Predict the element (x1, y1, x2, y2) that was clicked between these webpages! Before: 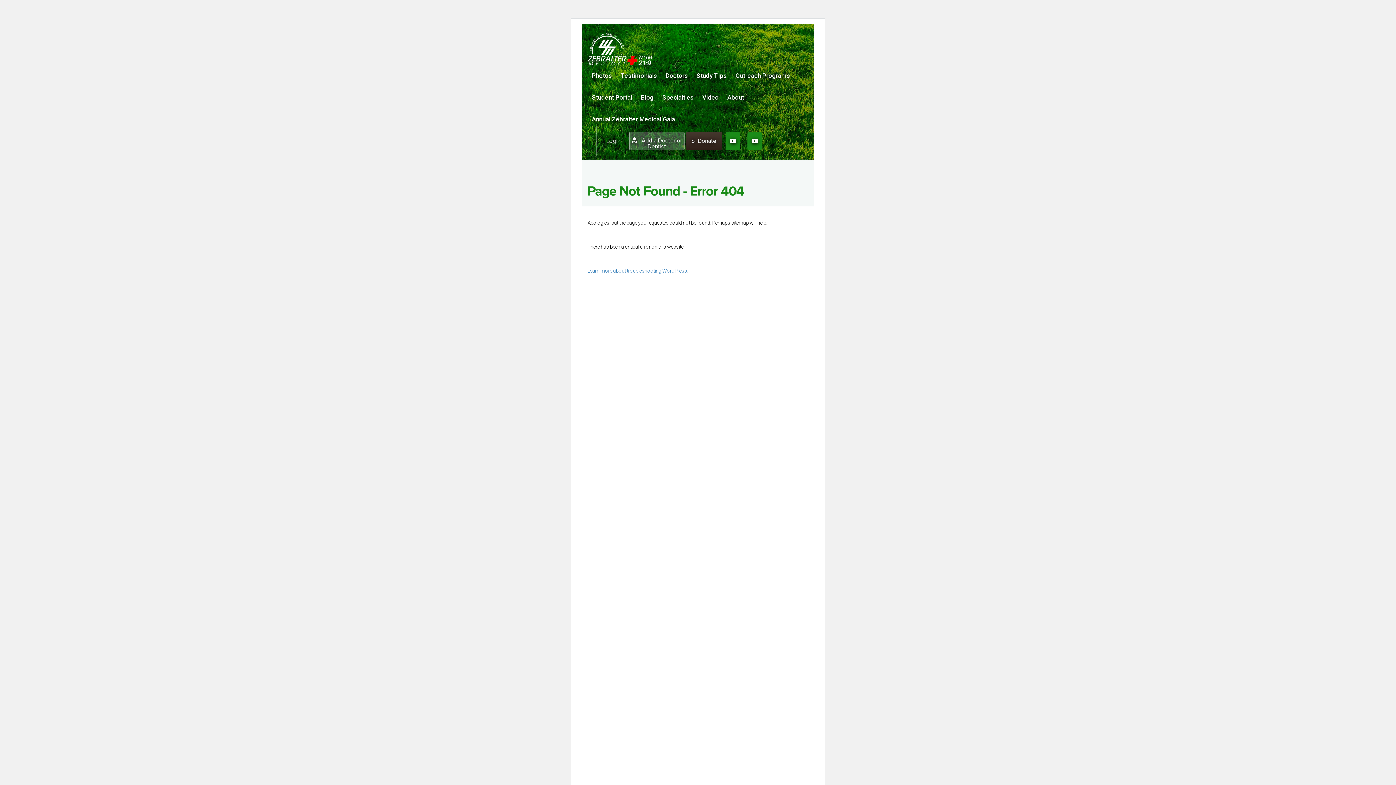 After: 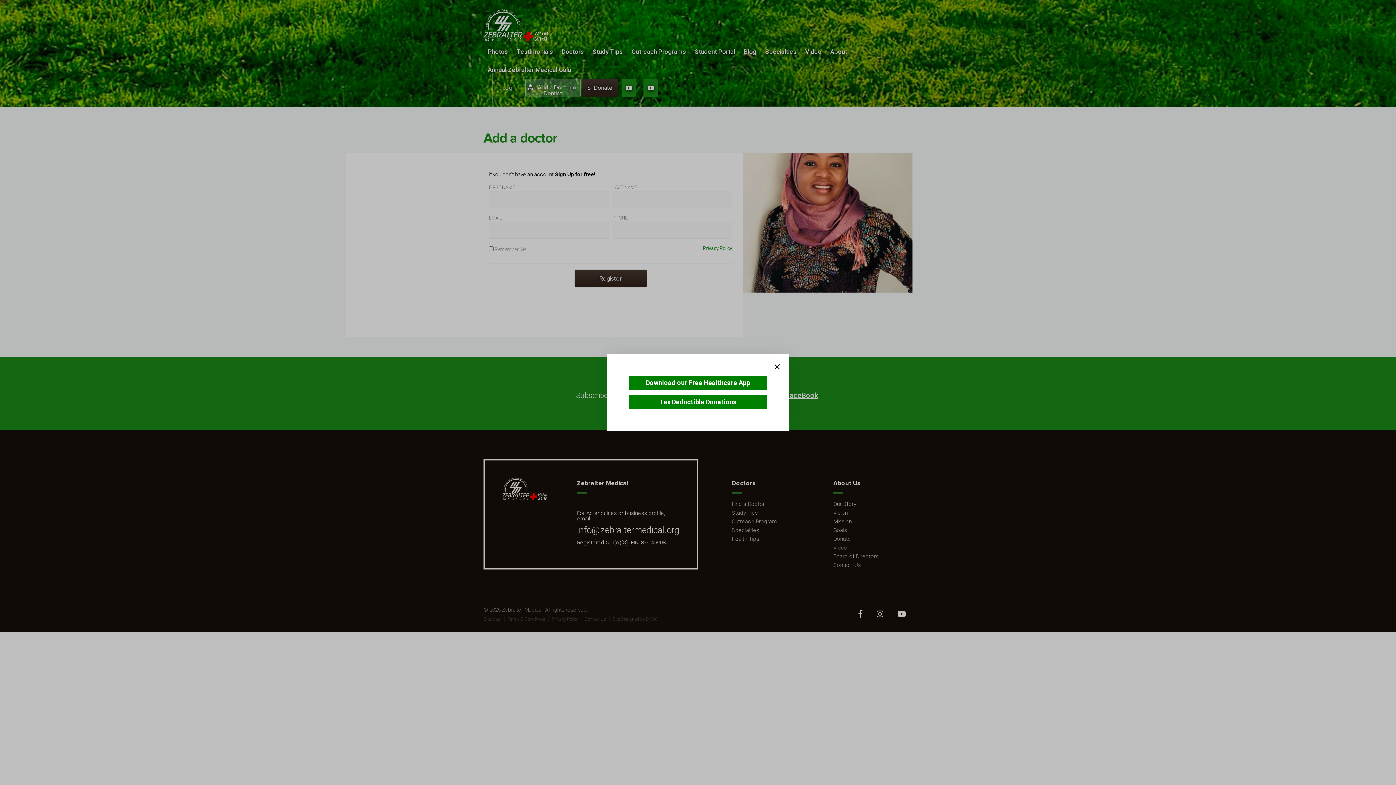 Action: bbox: (632, 131, 682, 155) label:  Add a Doctor or Dentist